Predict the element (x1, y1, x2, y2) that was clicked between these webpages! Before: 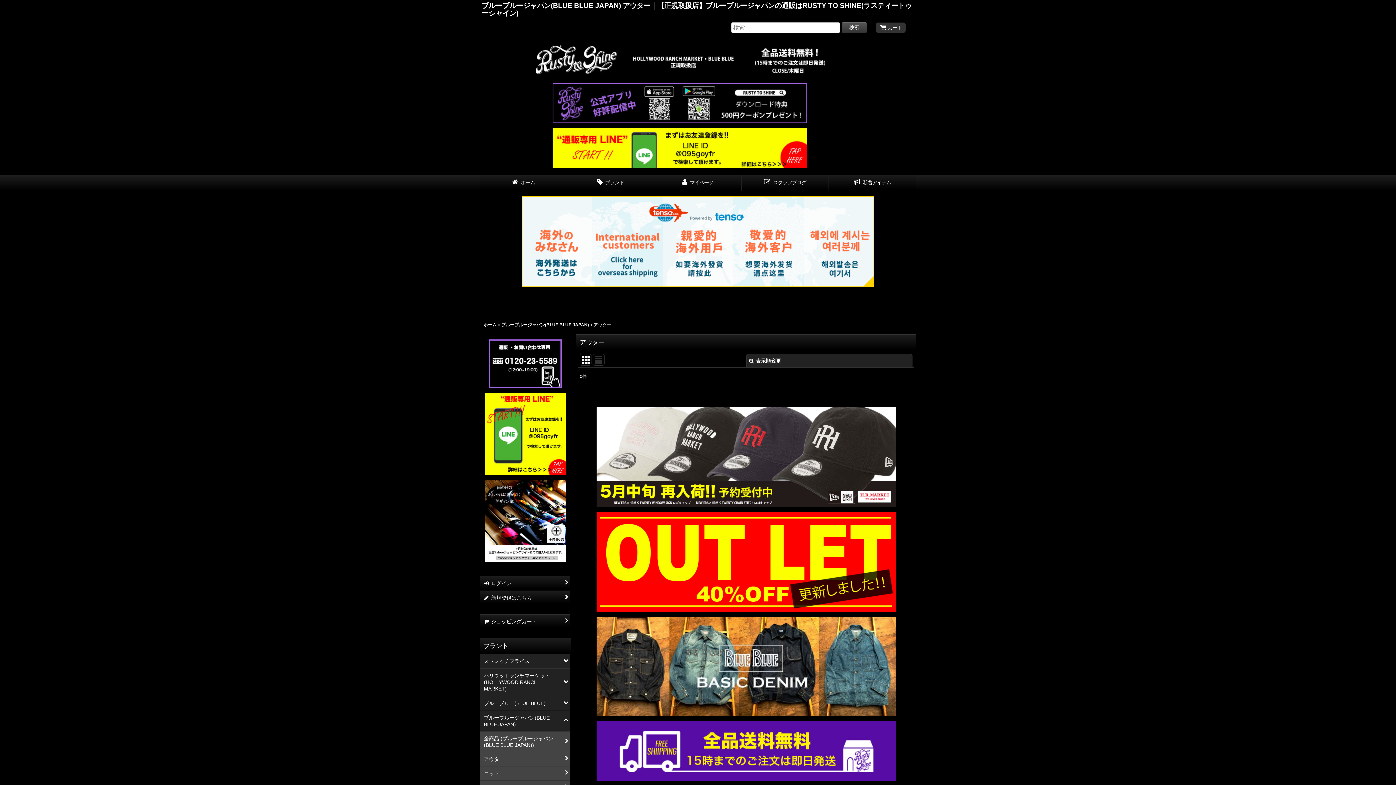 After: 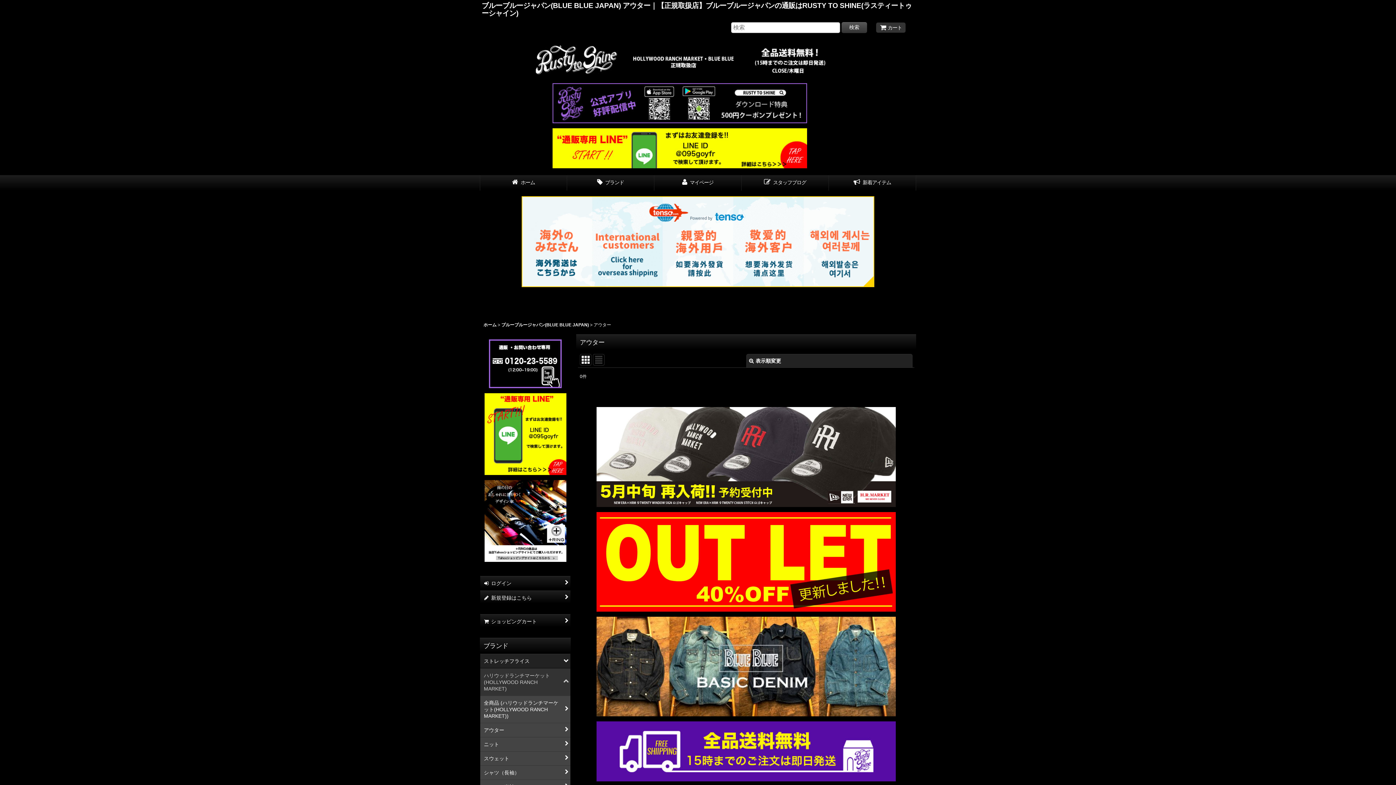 Action: label: ハリウッドランチマーケット(HOLLYWOOD RANCH MARKET) bbox: (480, 668, 570, 695)